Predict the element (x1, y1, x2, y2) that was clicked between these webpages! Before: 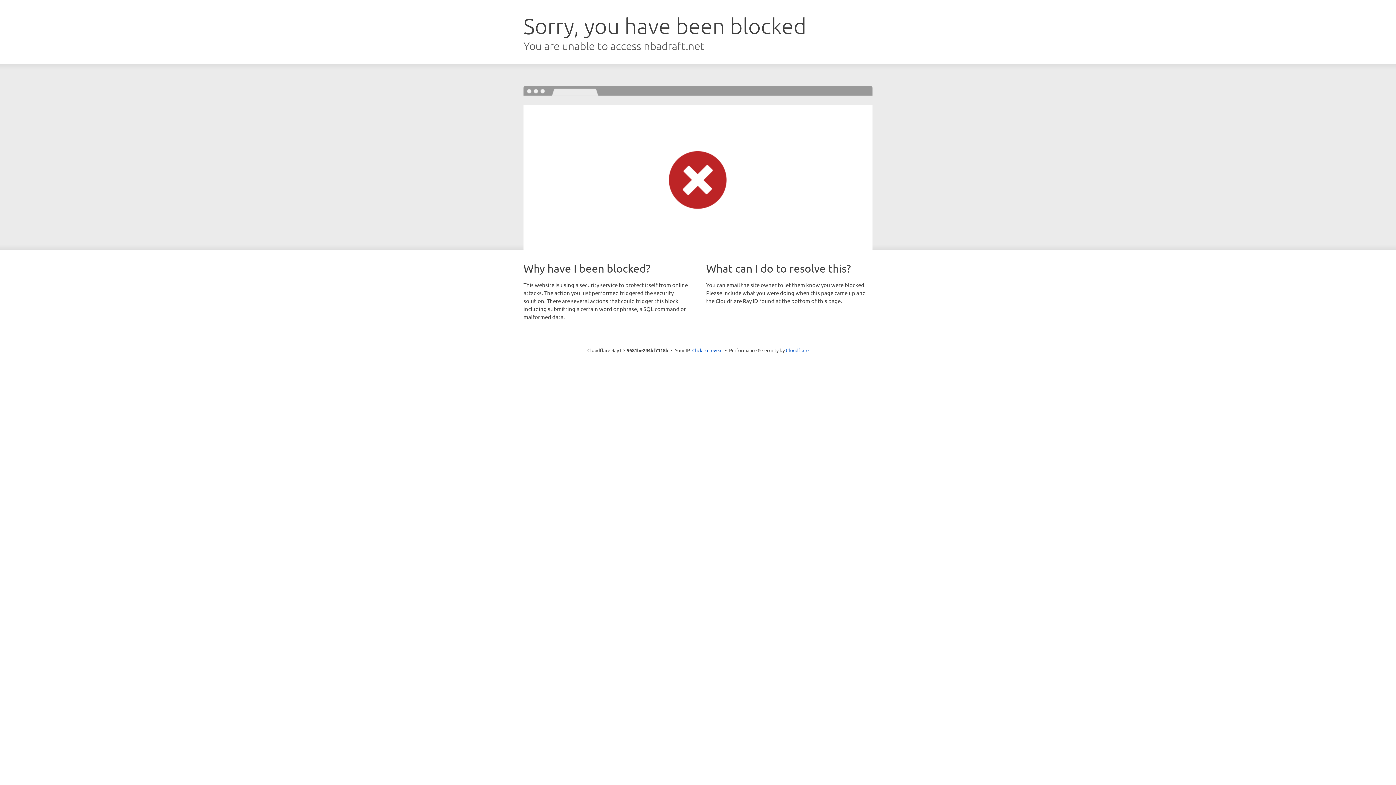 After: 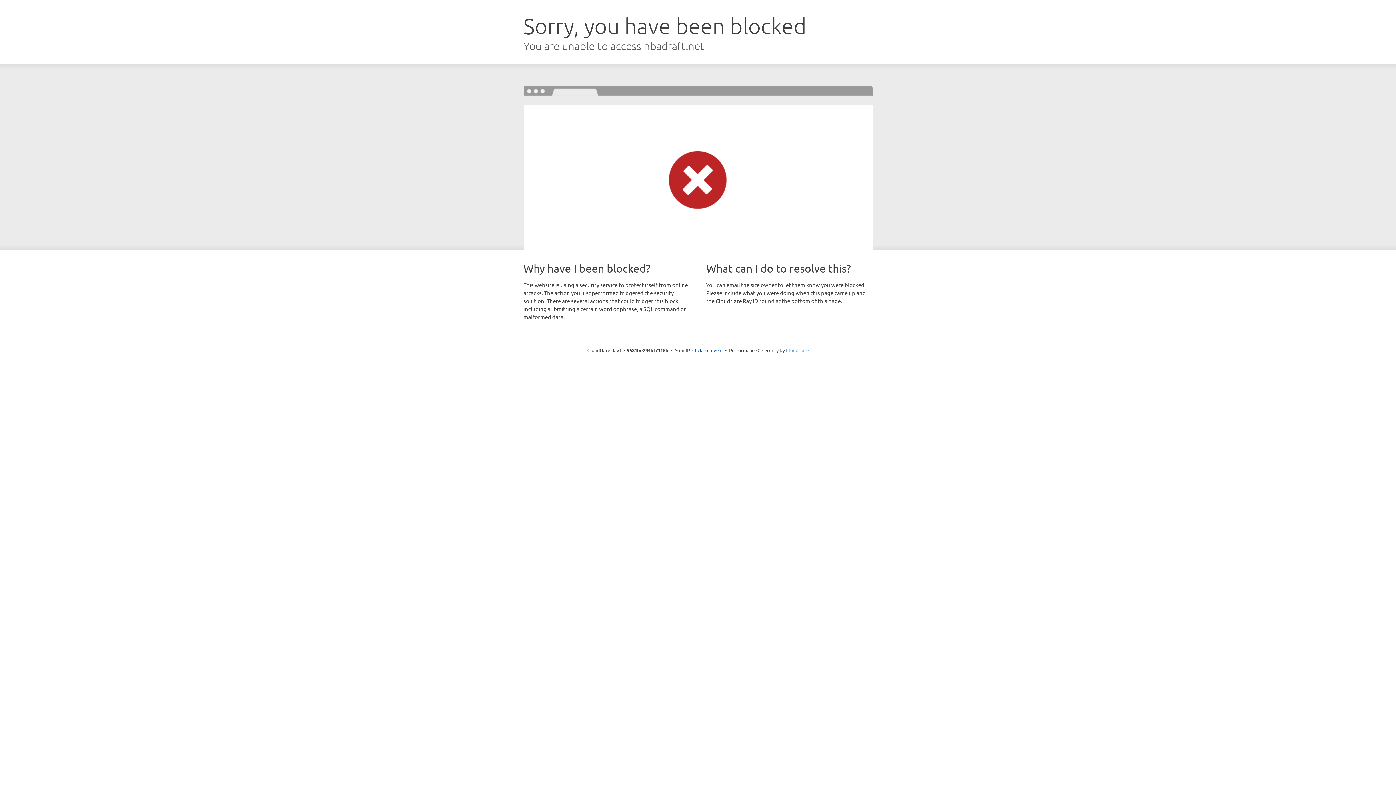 Action: label: Cloudflare bbox: (786, 347, 808, 353)